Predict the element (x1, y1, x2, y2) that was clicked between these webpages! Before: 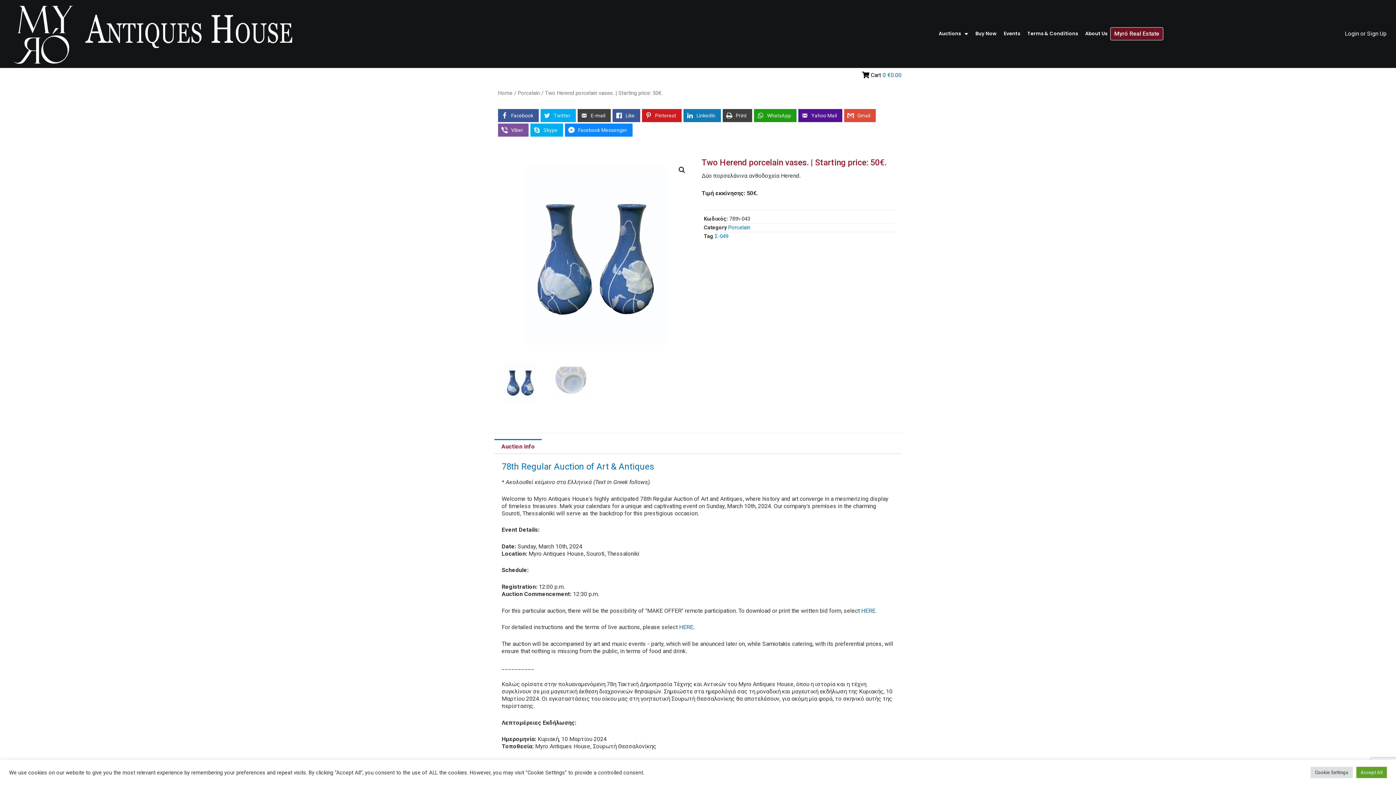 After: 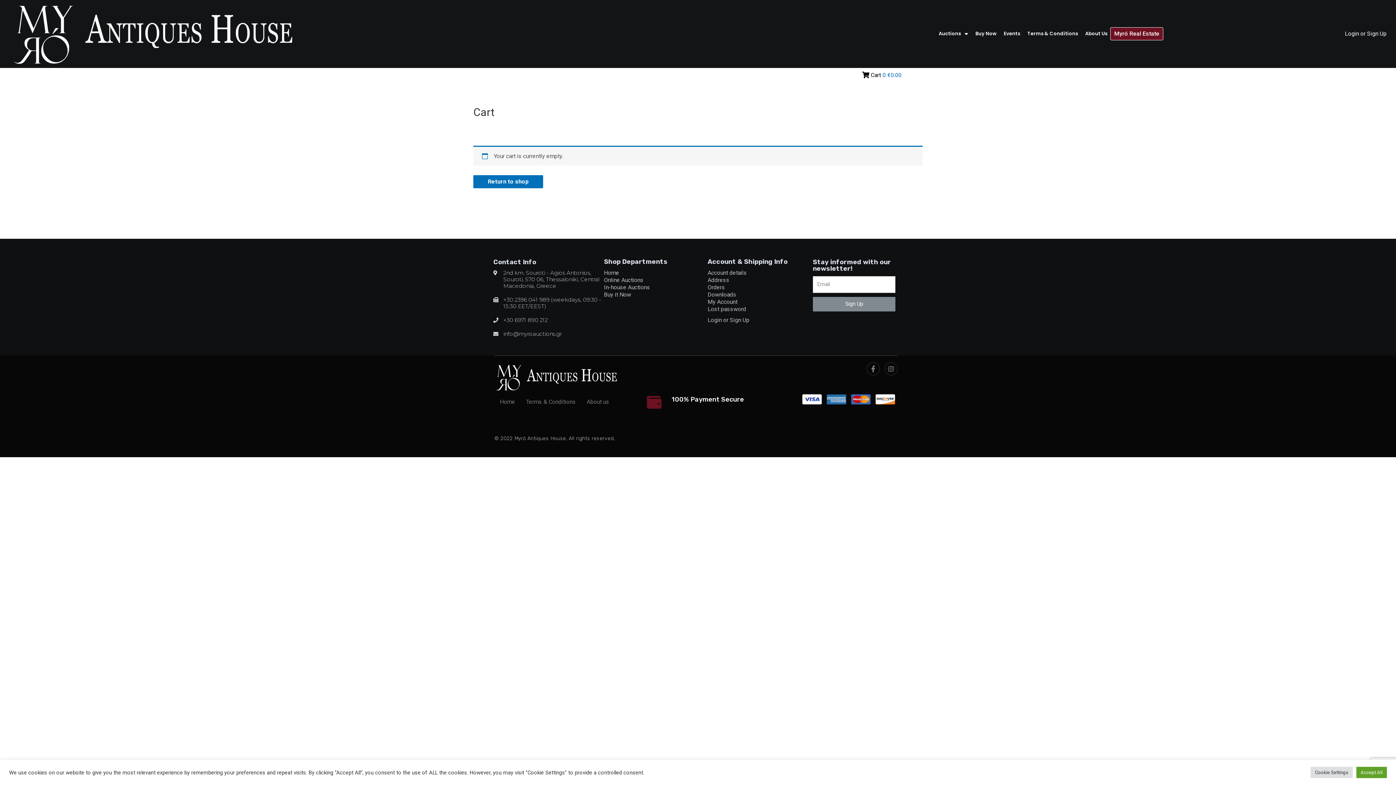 Action: label: Cart
0
€0.00 bbox: (862, 71, 901, 78)